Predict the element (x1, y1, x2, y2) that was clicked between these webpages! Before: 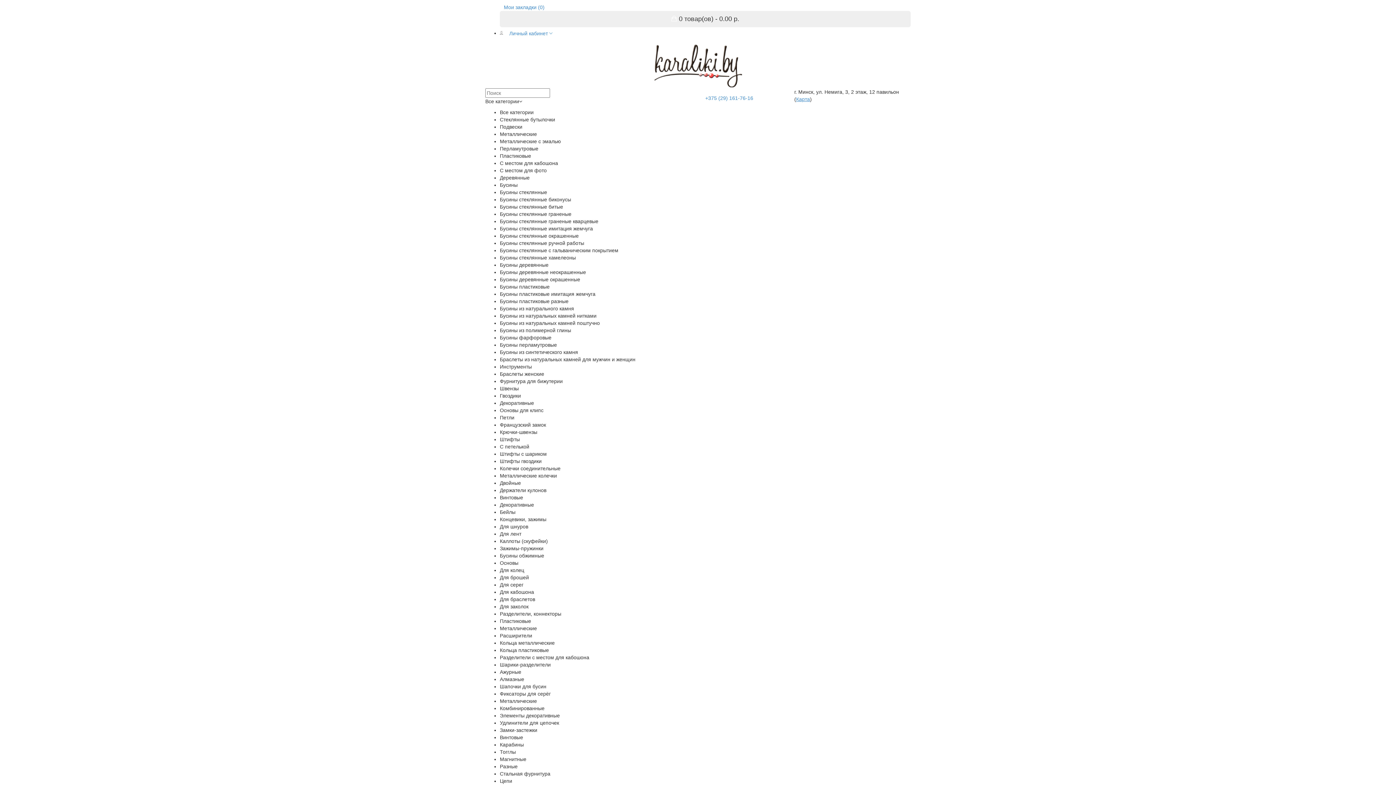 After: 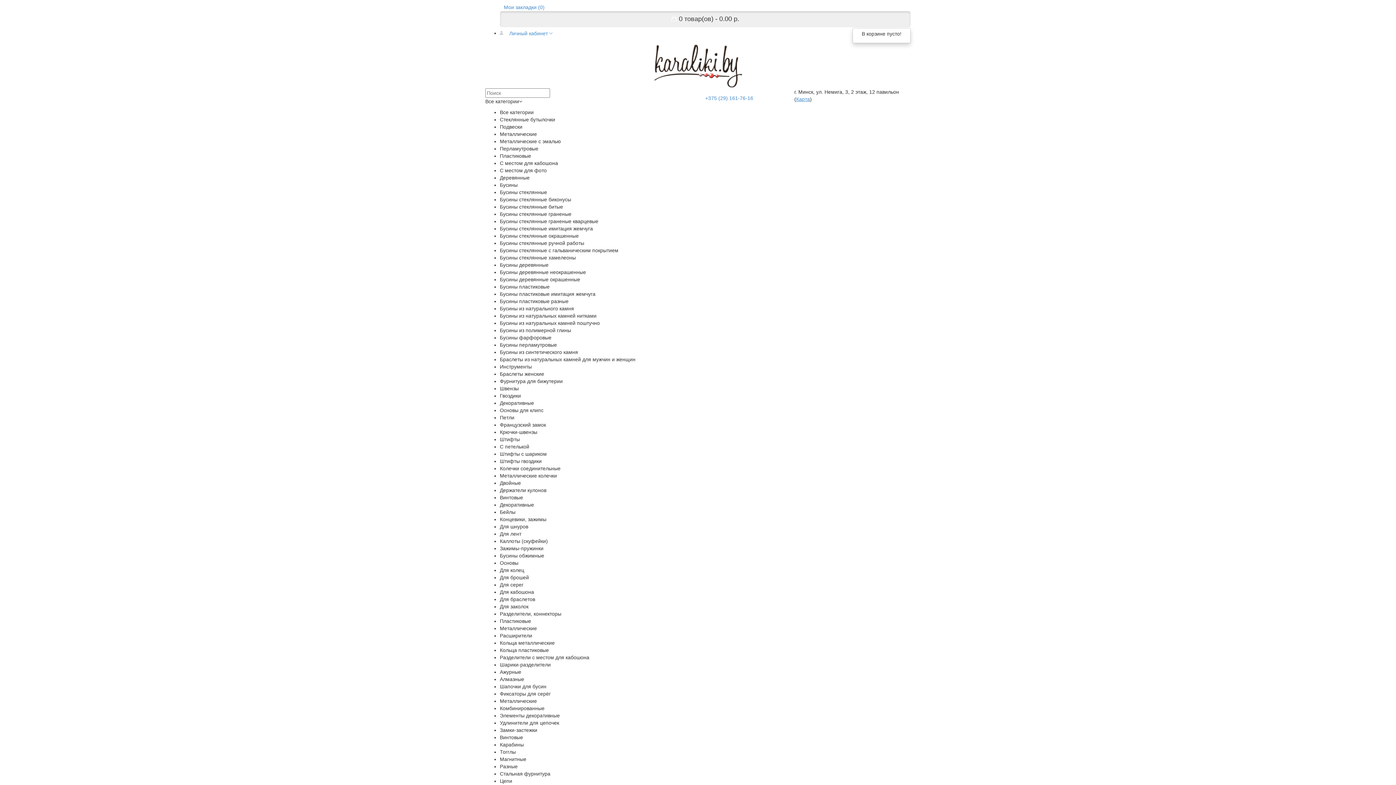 Action: label:  0 товар(ов) - 0.00 р. bbox: (500, 10, 910, 27)